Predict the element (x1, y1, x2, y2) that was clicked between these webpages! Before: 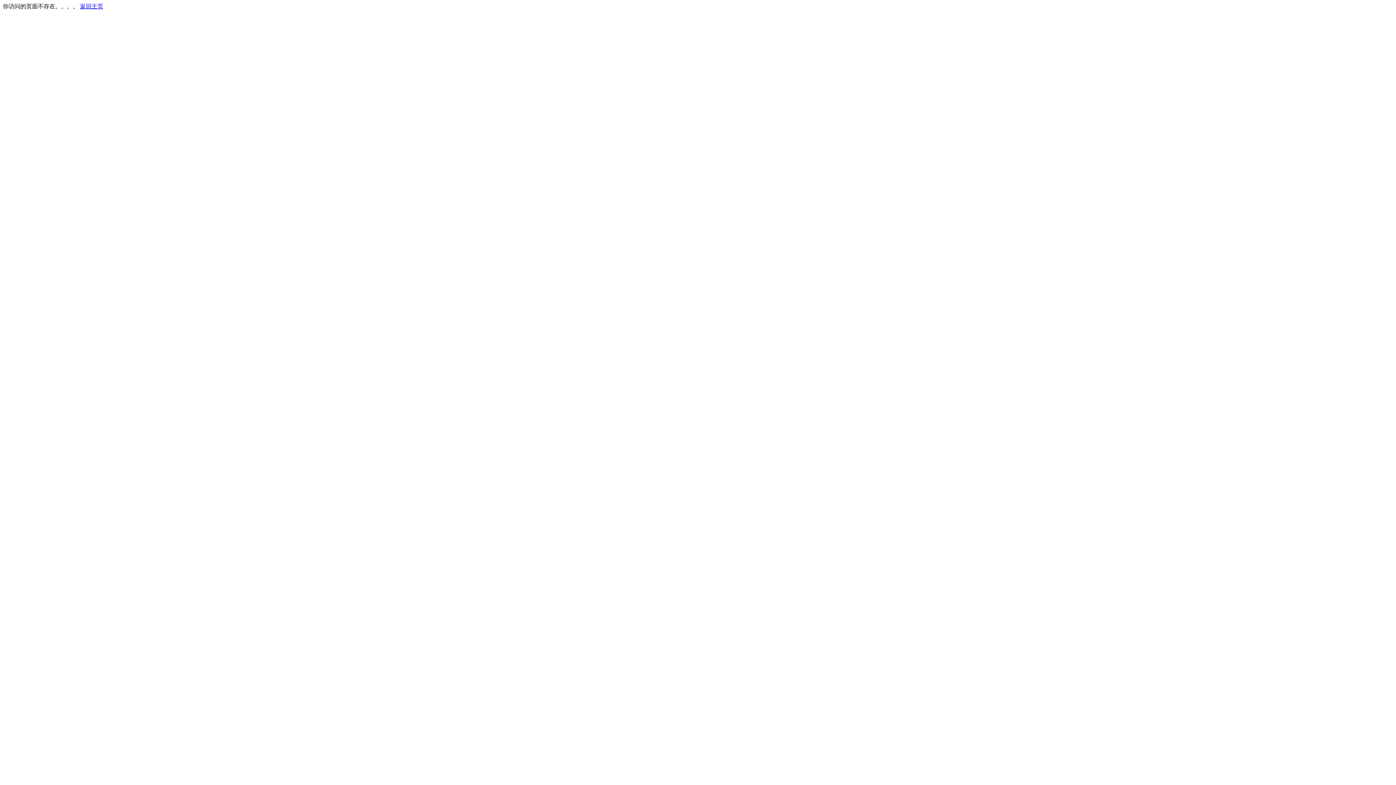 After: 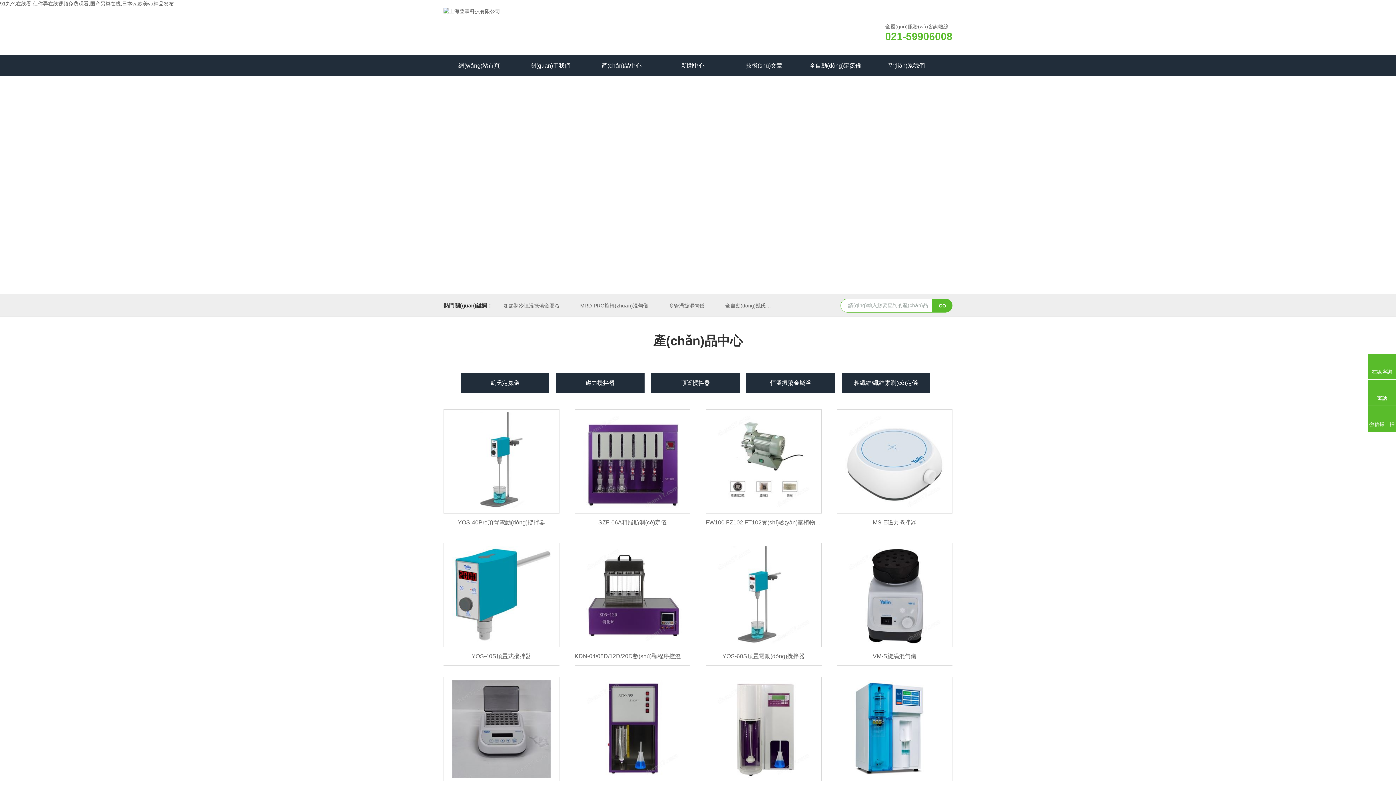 Action: label: 返回主页 bbox: (80, 3, 103, 9)